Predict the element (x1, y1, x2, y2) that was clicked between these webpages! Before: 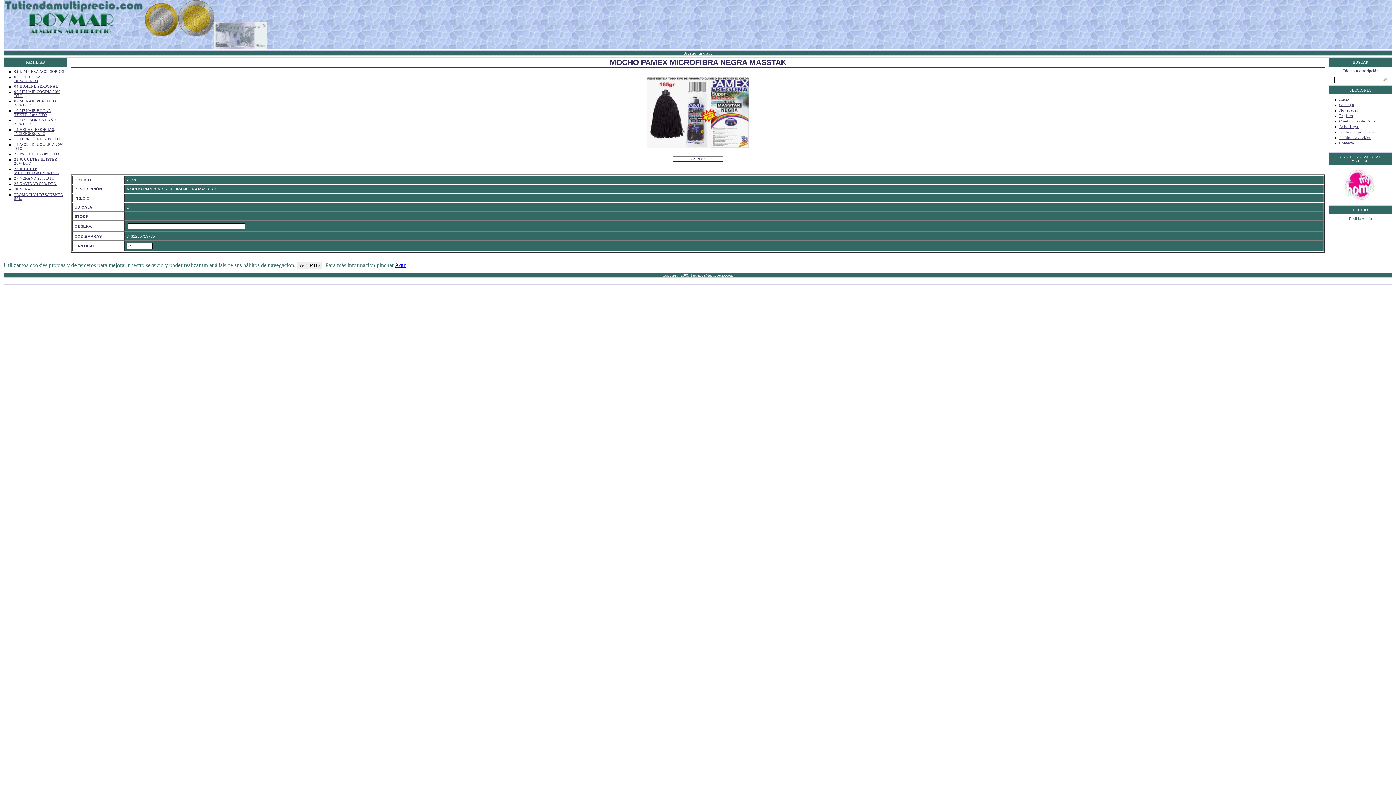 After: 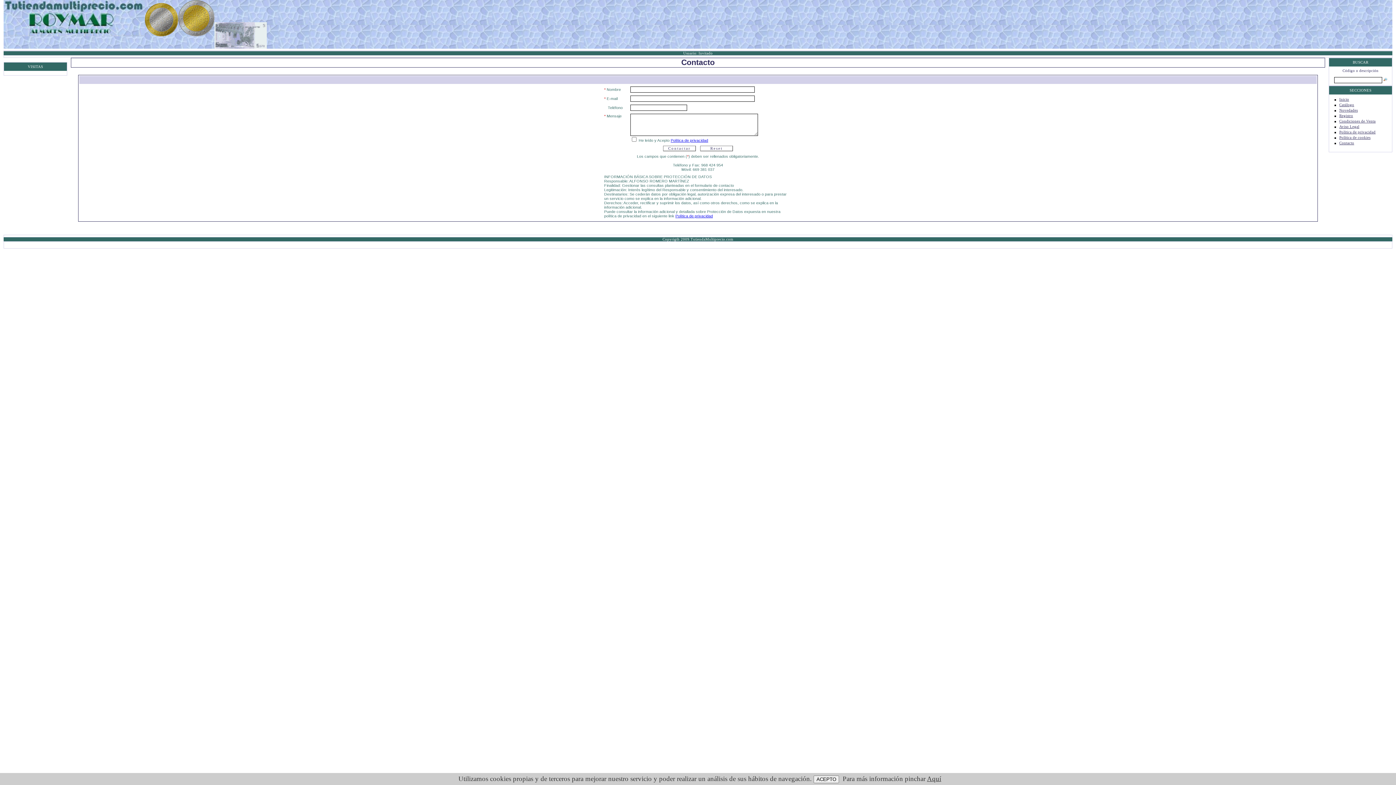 Action: bbox: (1339, 141, 1354, 145) label: Contacto